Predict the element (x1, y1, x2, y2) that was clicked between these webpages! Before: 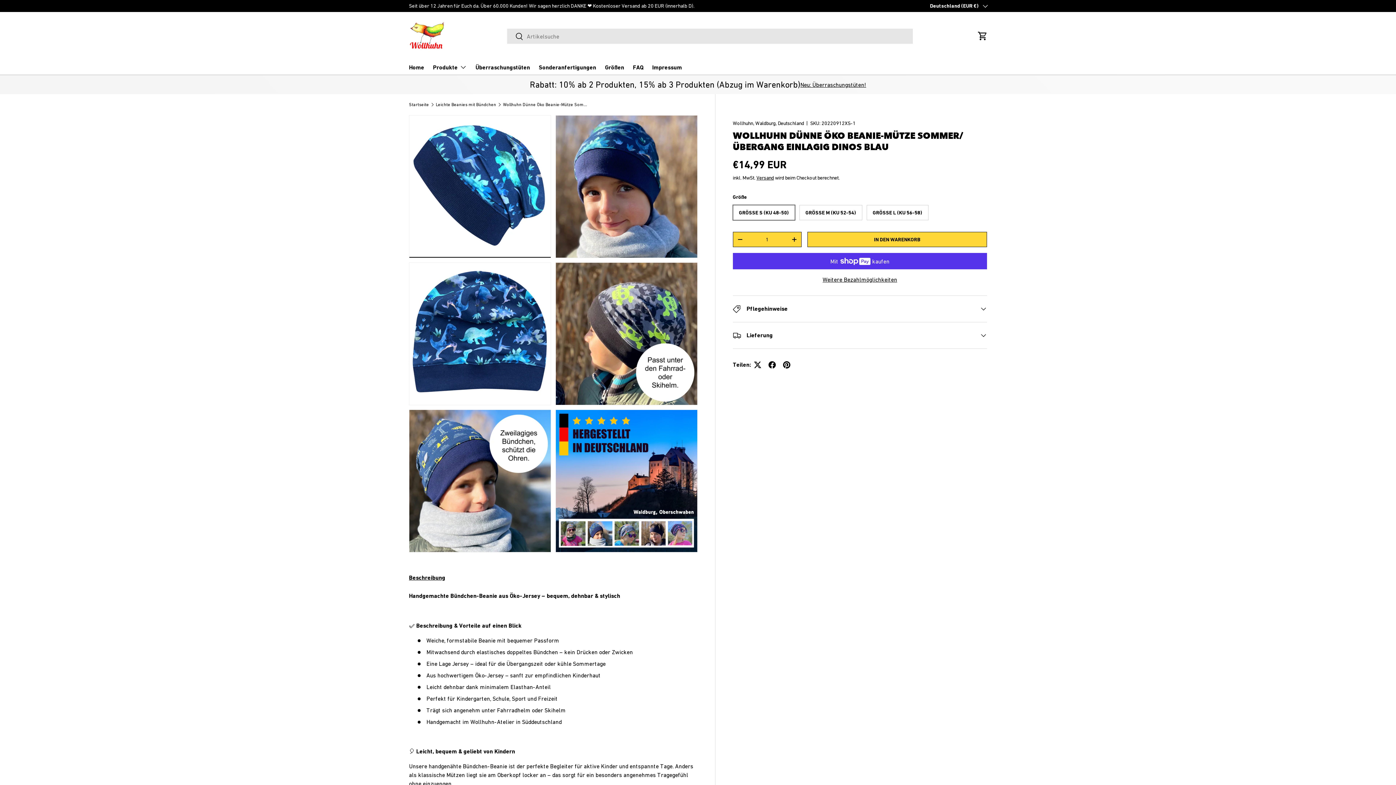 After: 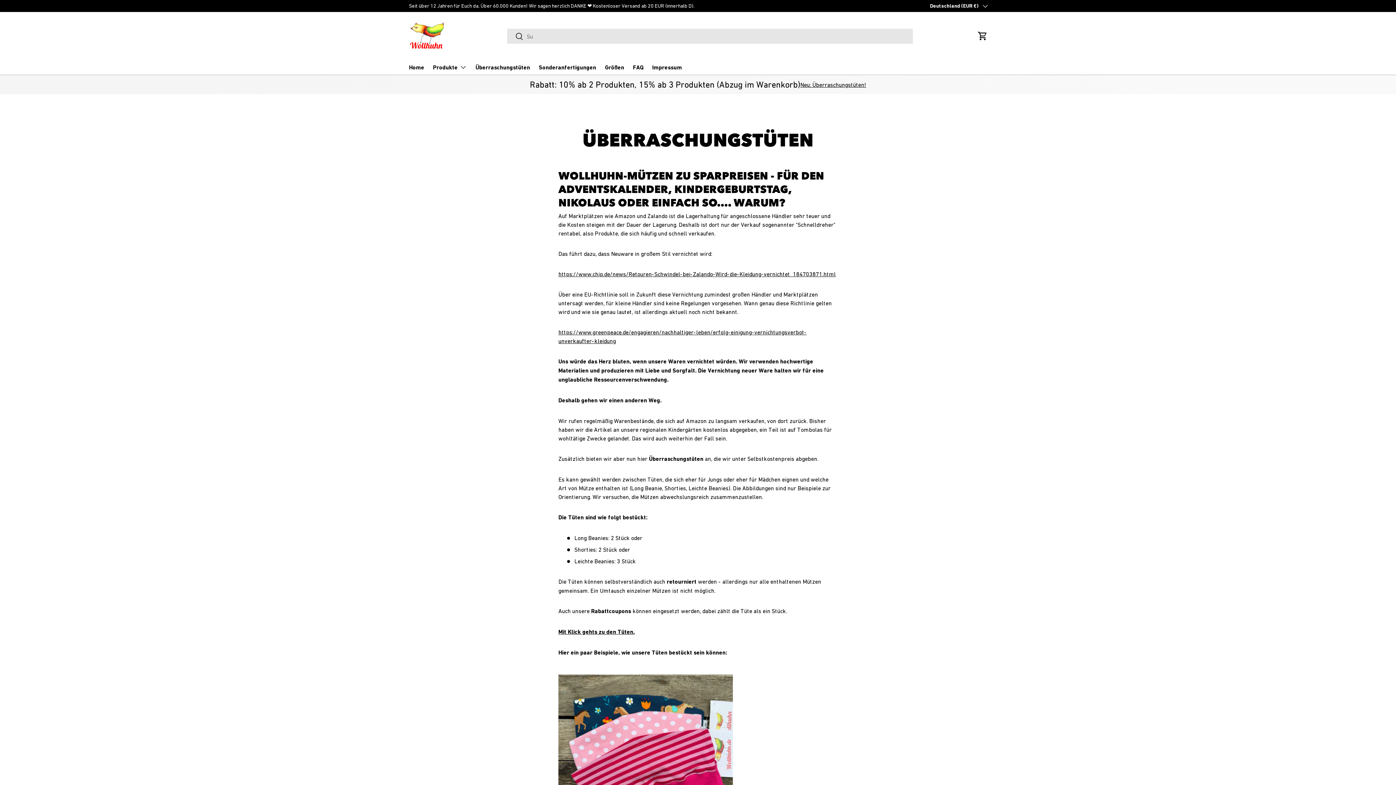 Action: bbox: (475, 60, 530, 74) label: Überraschungstüten